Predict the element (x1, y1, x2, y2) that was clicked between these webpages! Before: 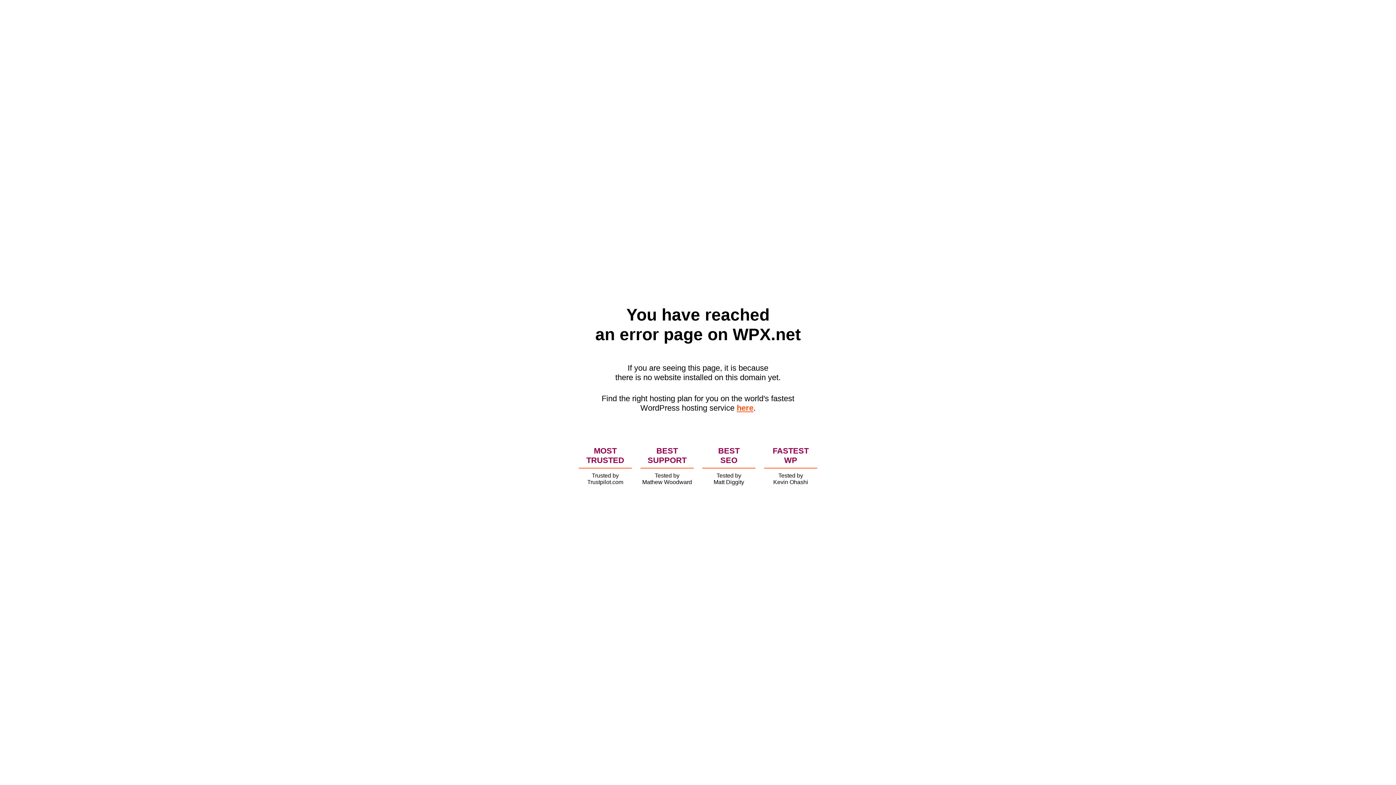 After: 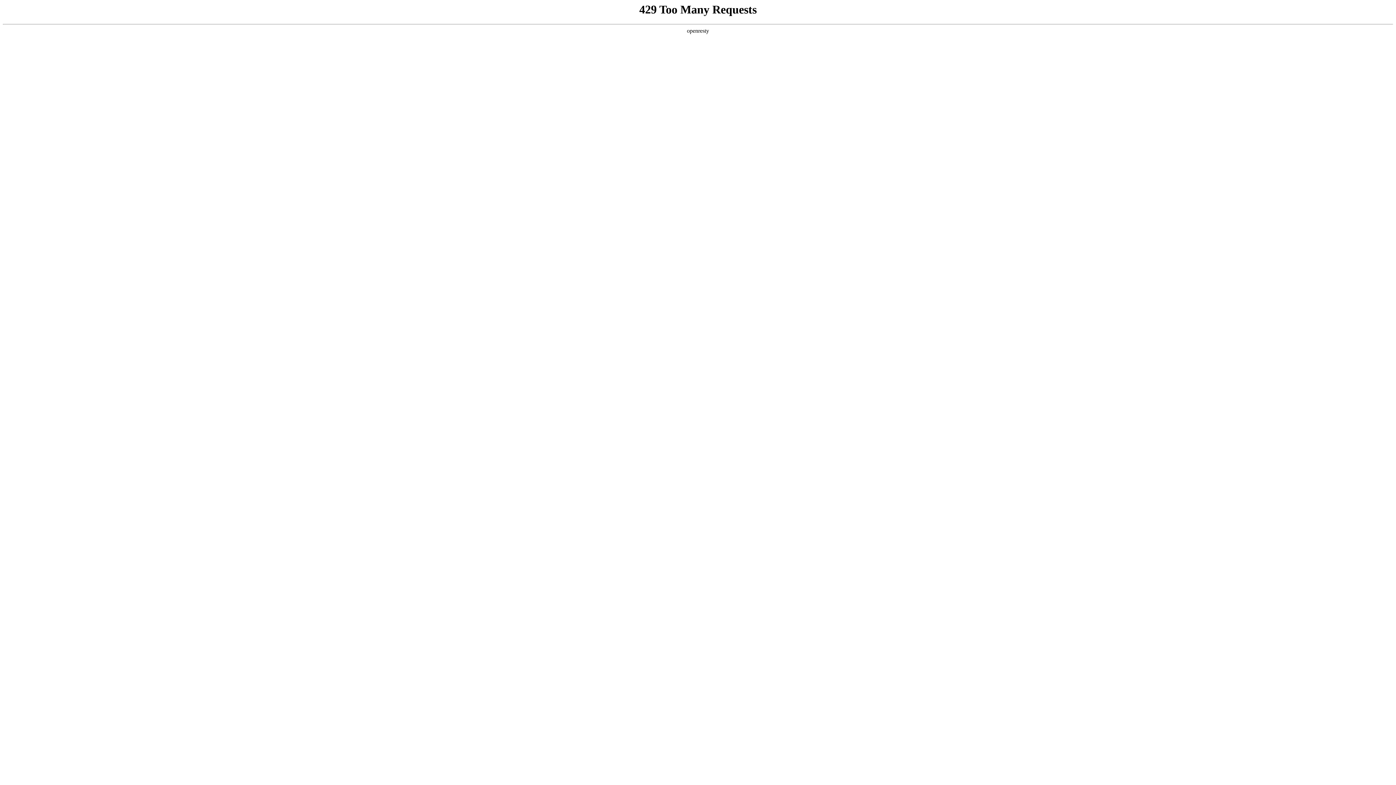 Action: bbox: (736, 403, 753, 412) label: here